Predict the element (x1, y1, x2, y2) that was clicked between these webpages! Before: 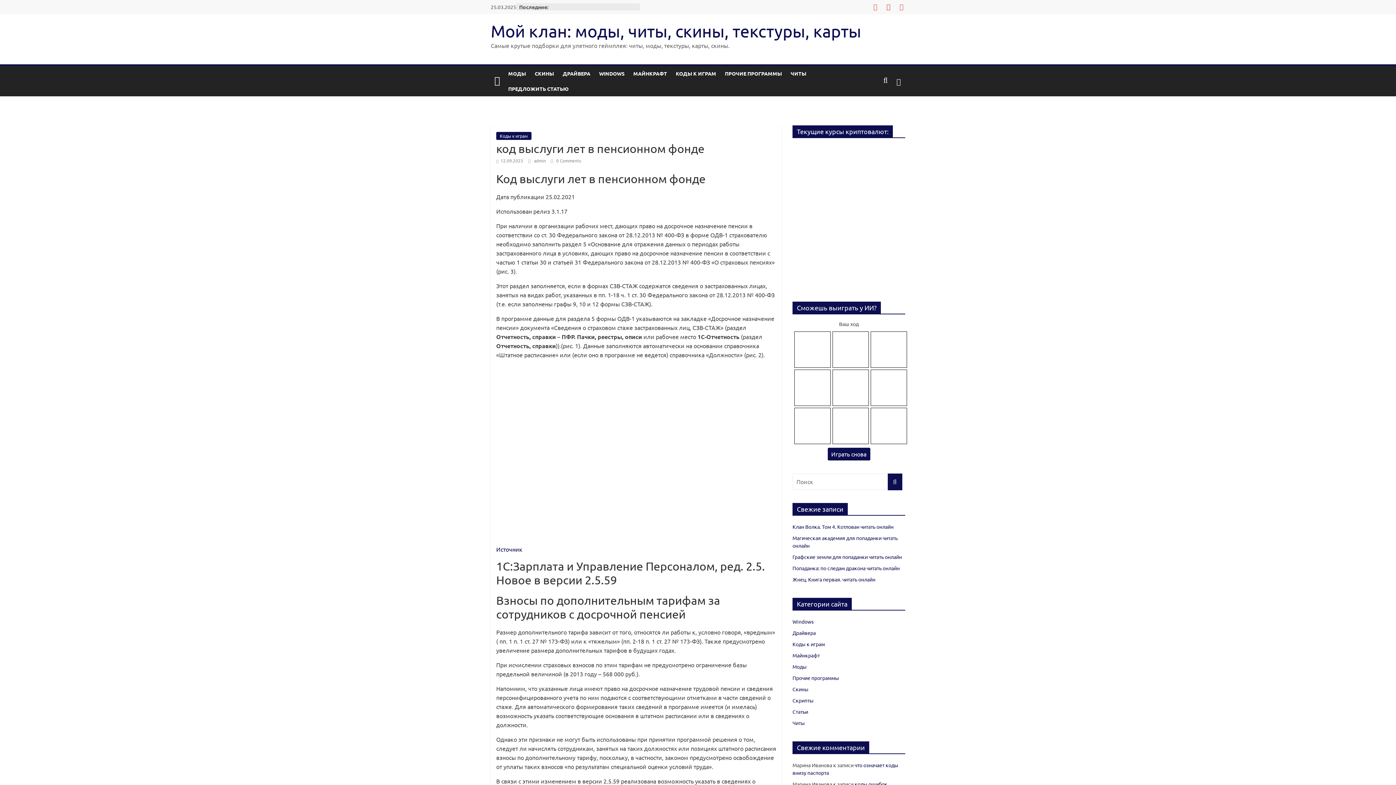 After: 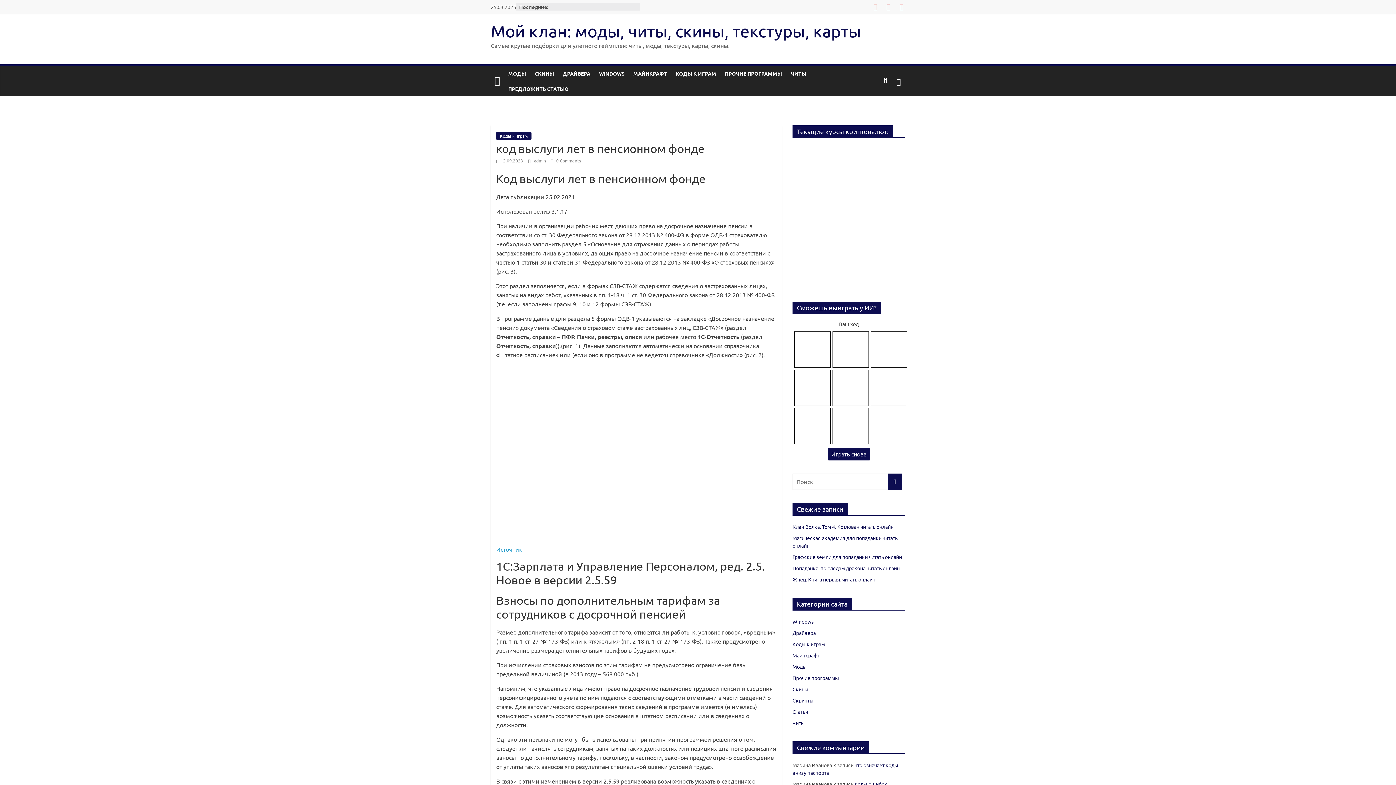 Action: label: Источник bbox: (496, 545, 522, 553)